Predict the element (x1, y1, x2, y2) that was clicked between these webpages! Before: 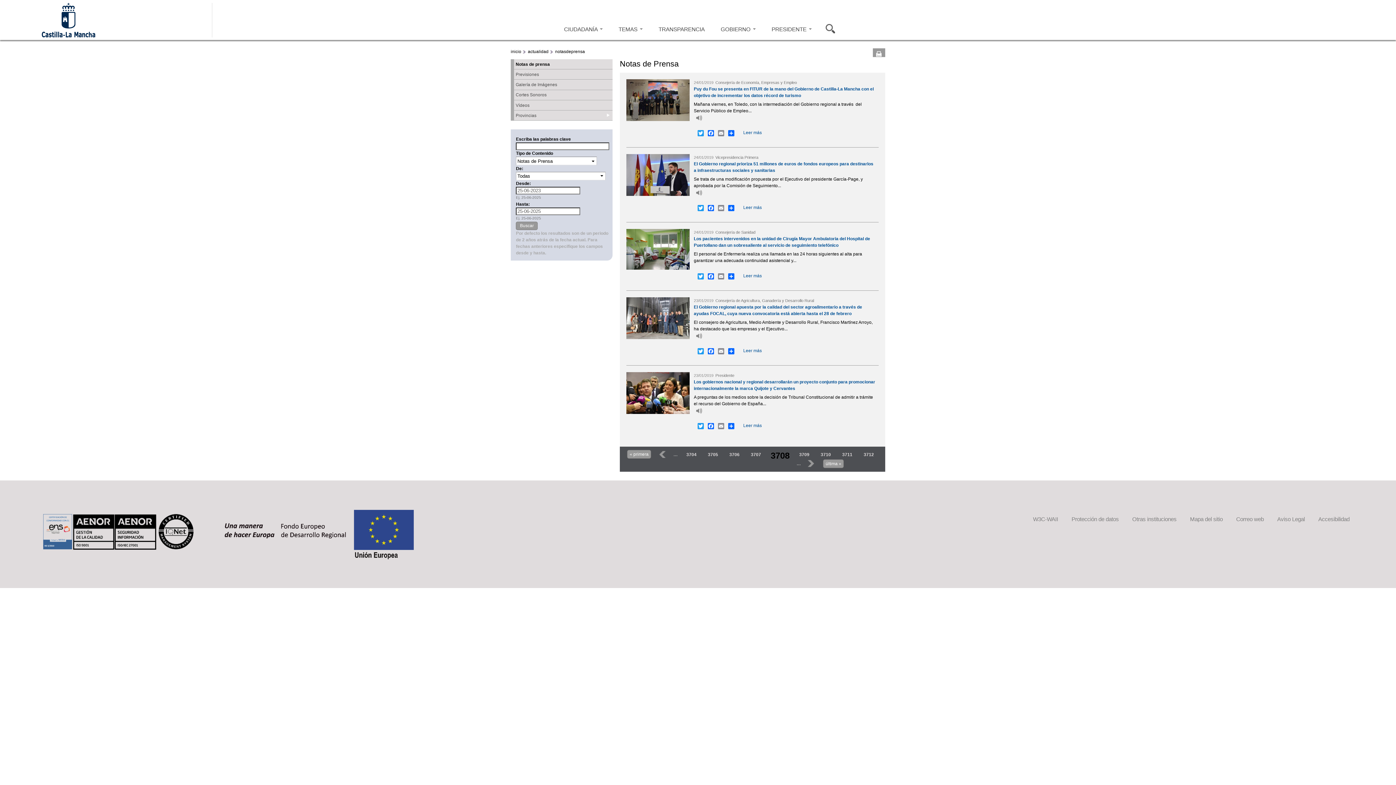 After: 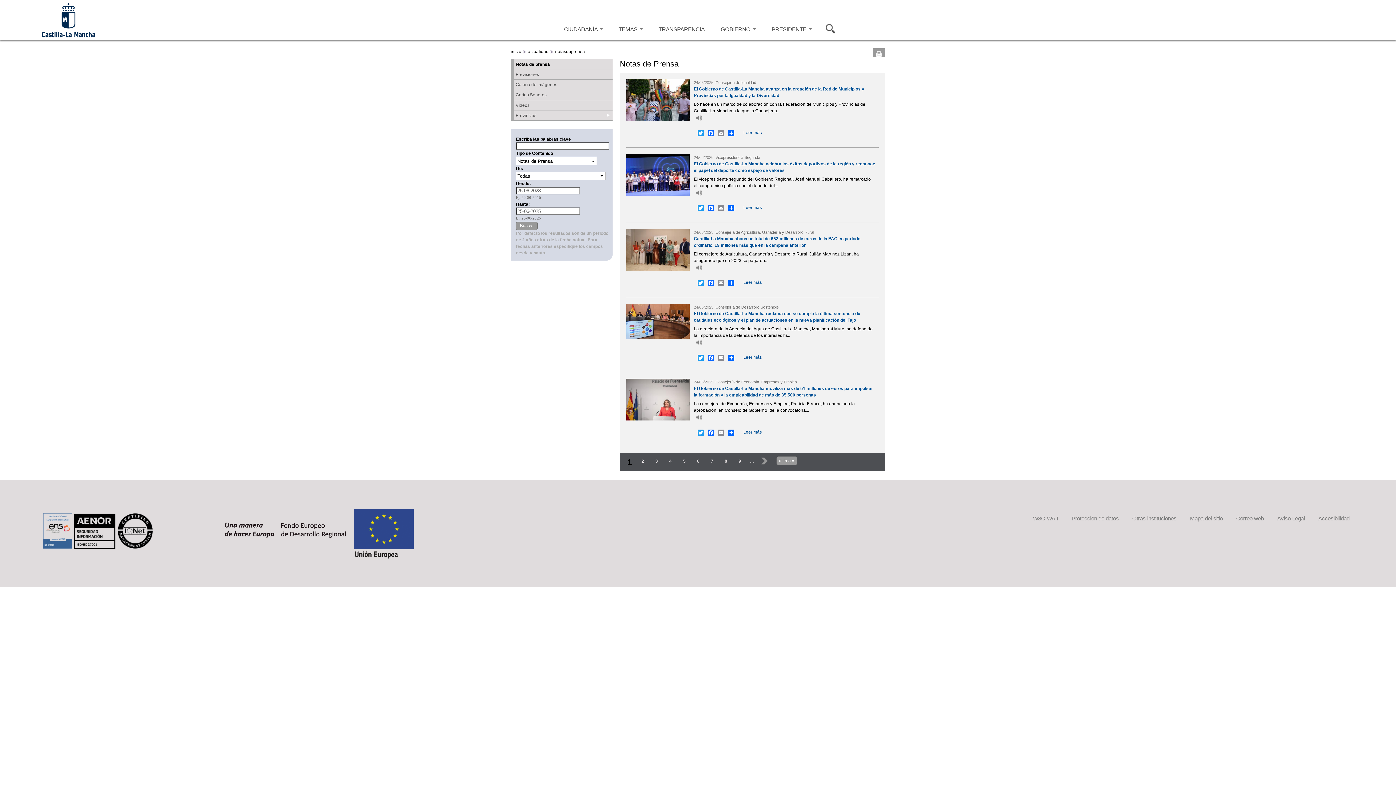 Action: bbox: (555, 49, 585, 54) label: notasdeprensa